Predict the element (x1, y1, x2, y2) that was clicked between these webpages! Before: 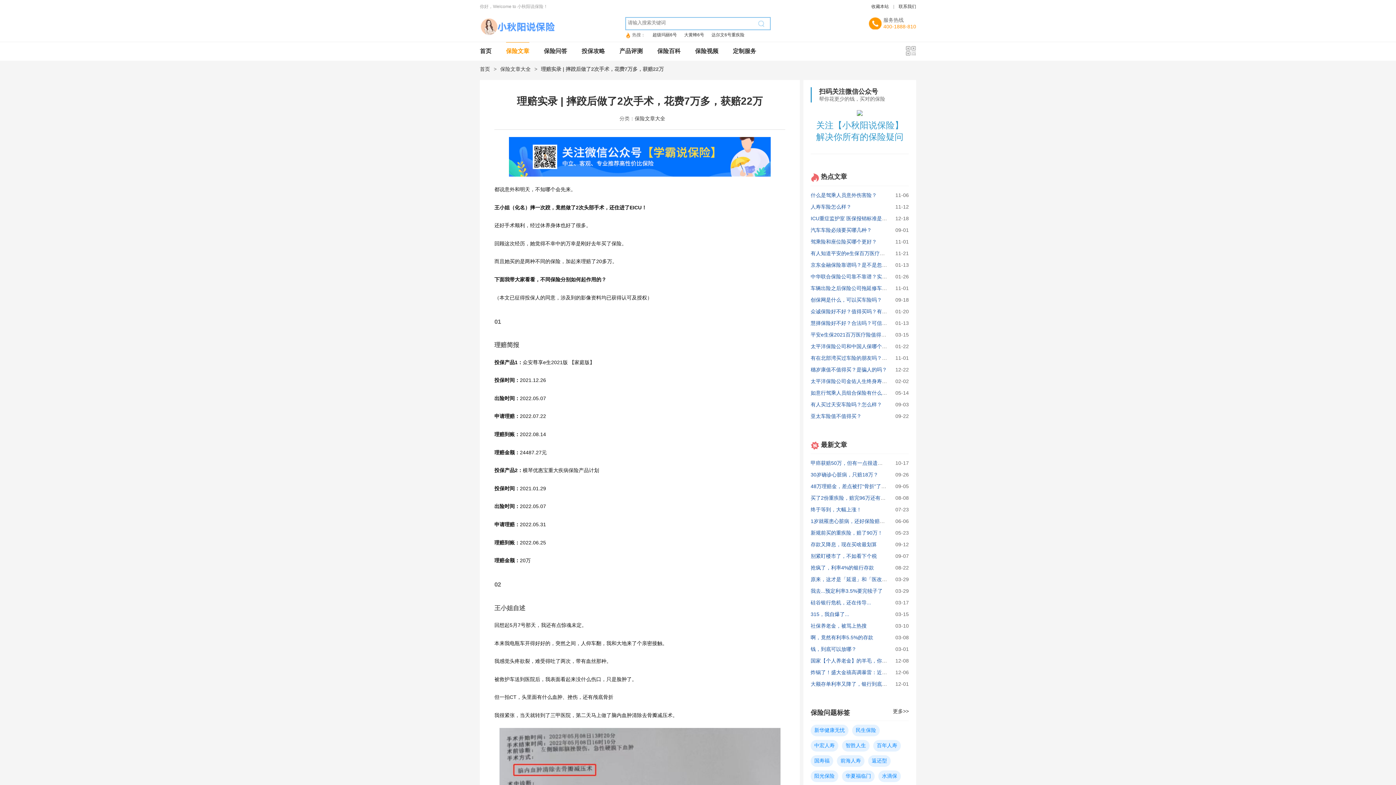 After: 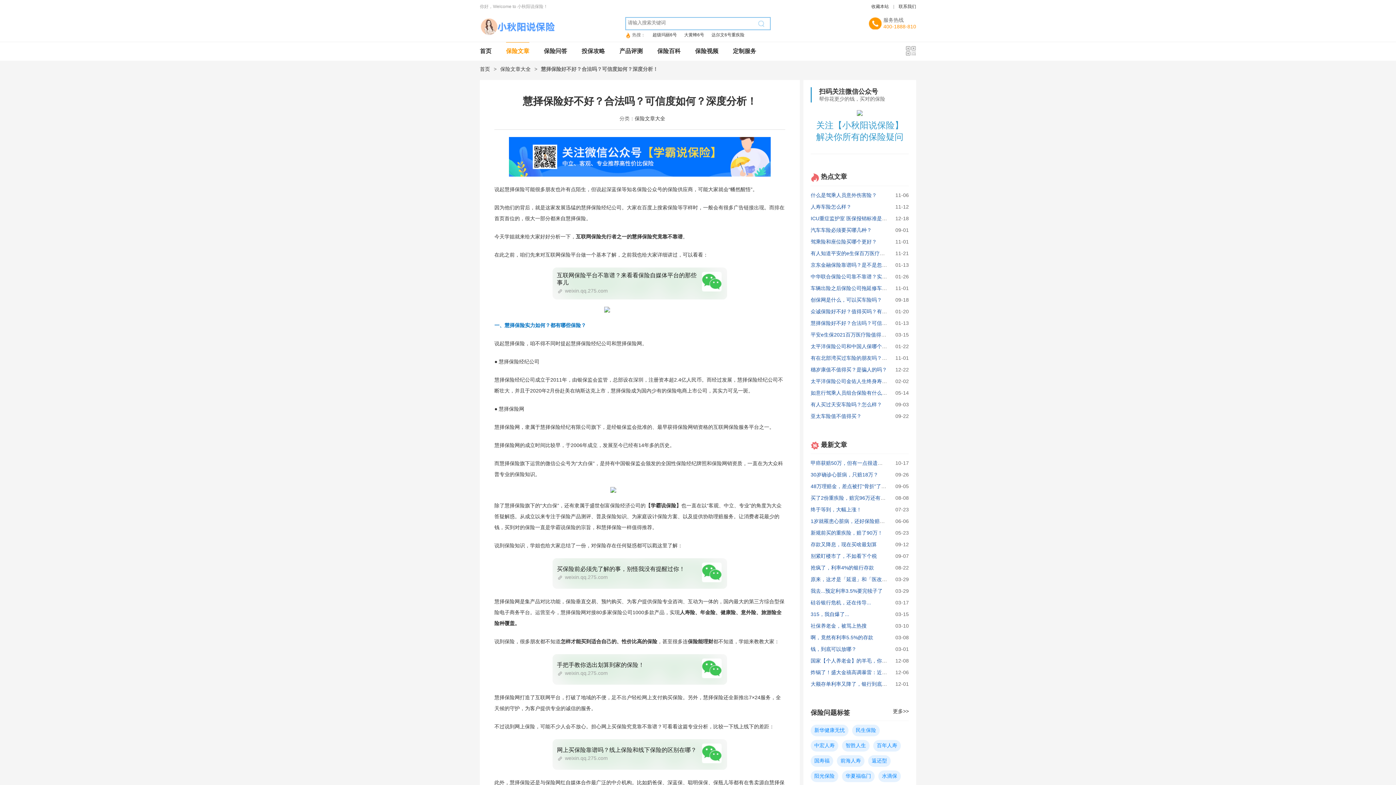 Action: bbox: (810, 320, 928, 326) label: 慧择保险好不好？合法吗？可信度如何？深度分析！